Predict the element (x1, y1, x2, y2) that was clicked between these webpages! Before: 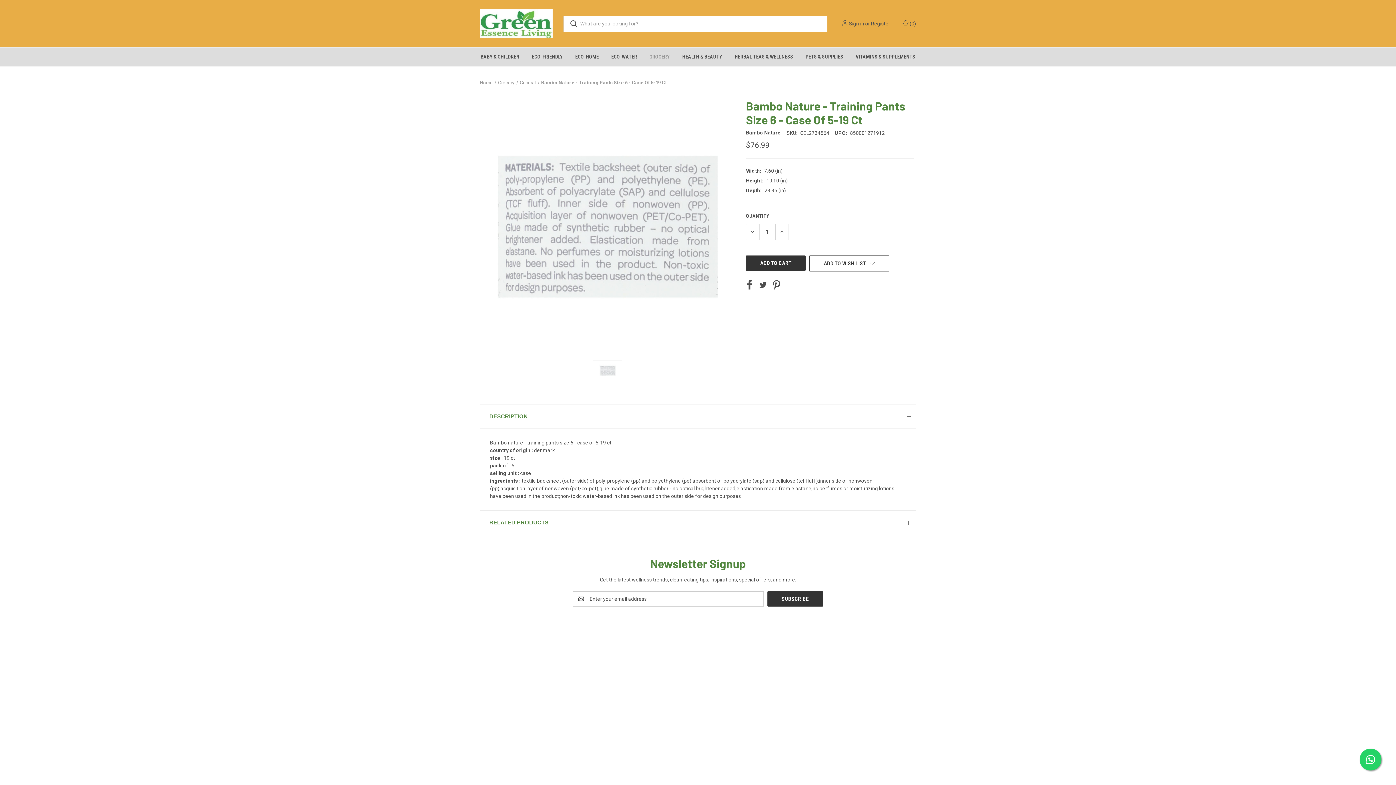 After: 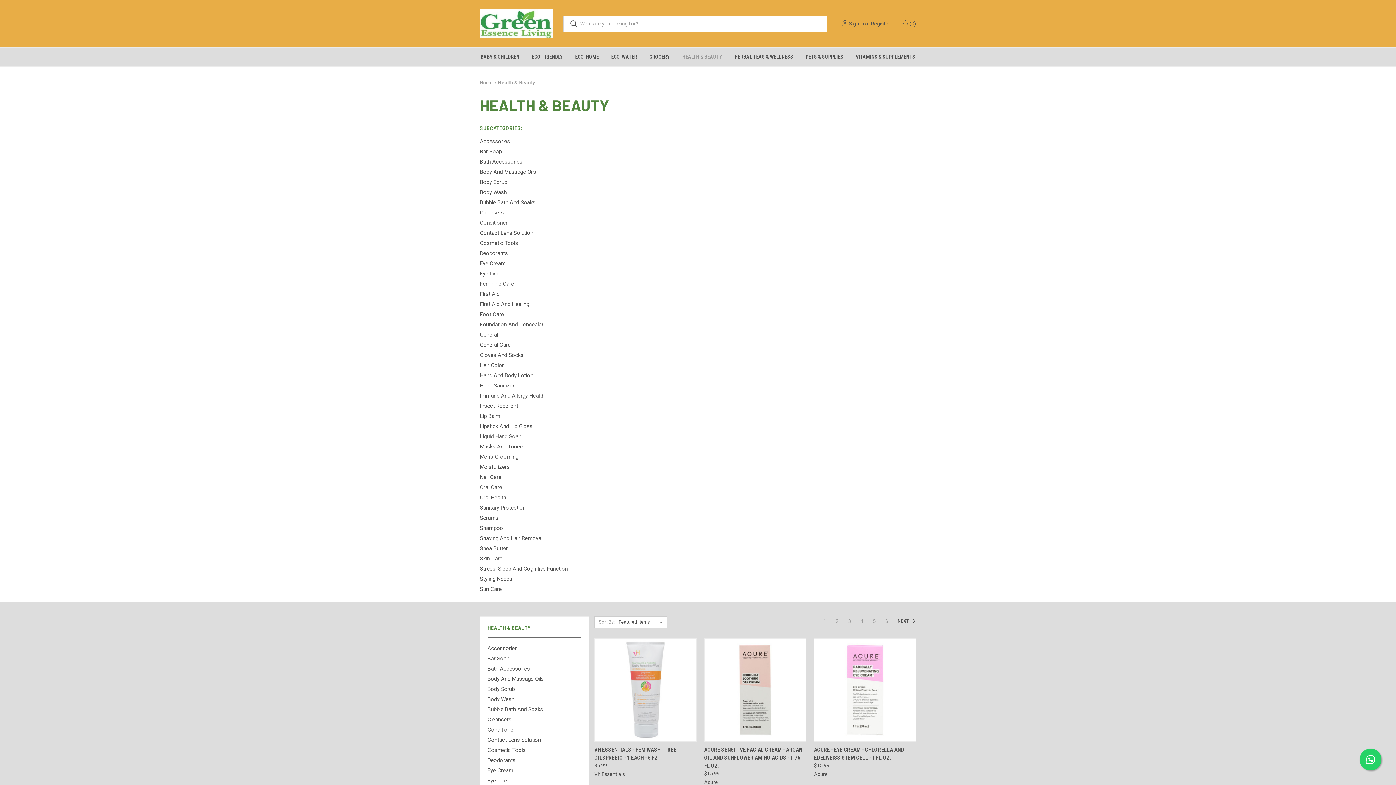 Action: bbox: (676, 47, 728, 66) label: Health & Beauty